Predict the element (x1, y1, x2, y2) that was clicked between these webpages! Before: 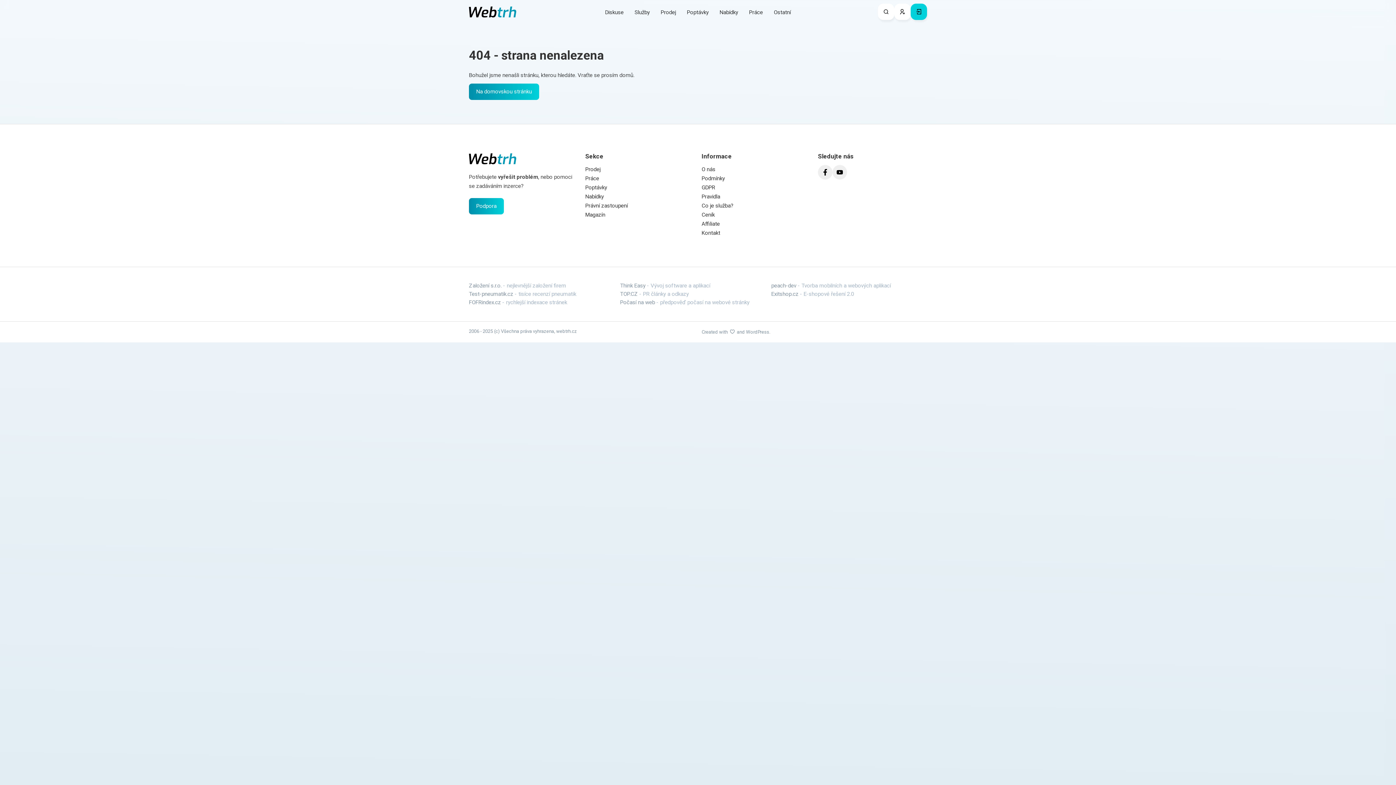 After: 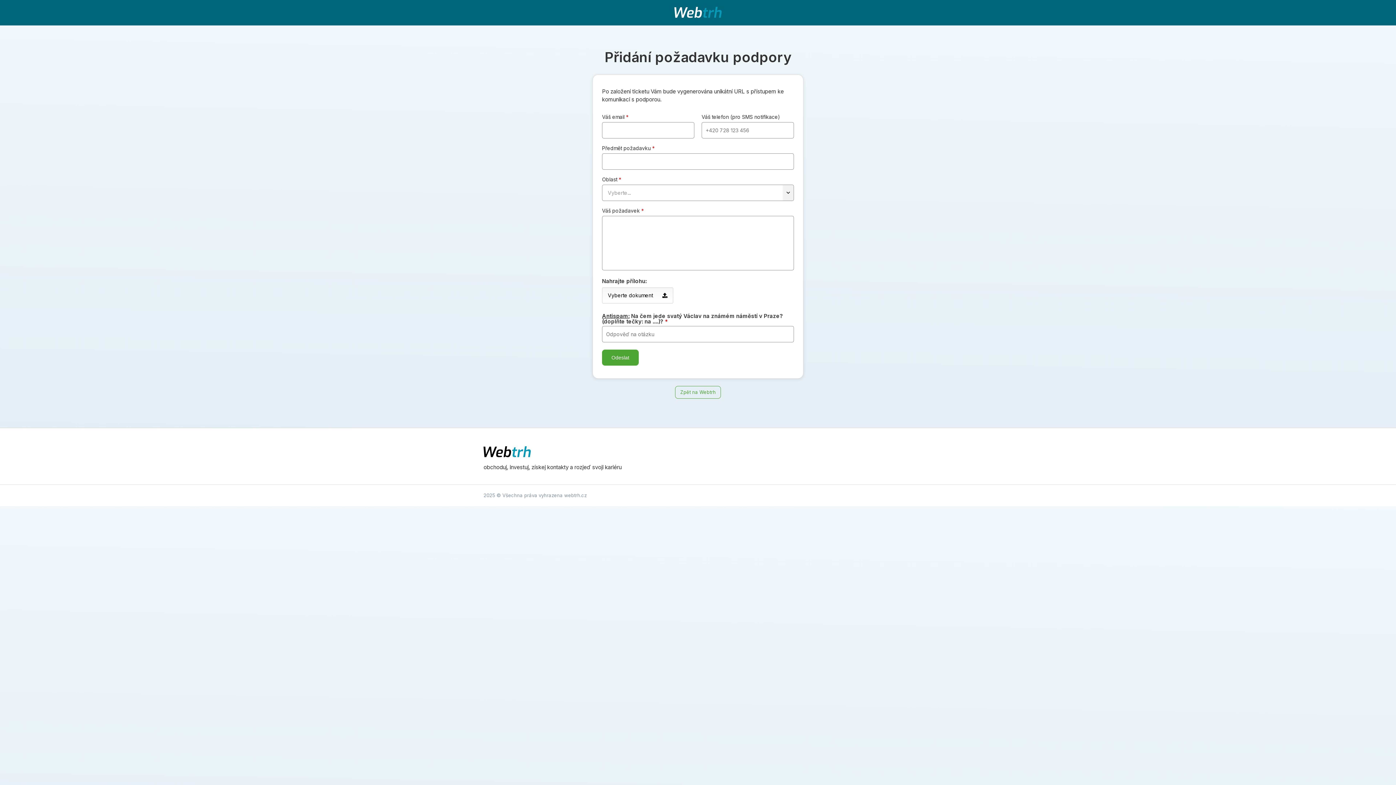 Action: label: Kontakt bbox: (701, 228, 810, 237)